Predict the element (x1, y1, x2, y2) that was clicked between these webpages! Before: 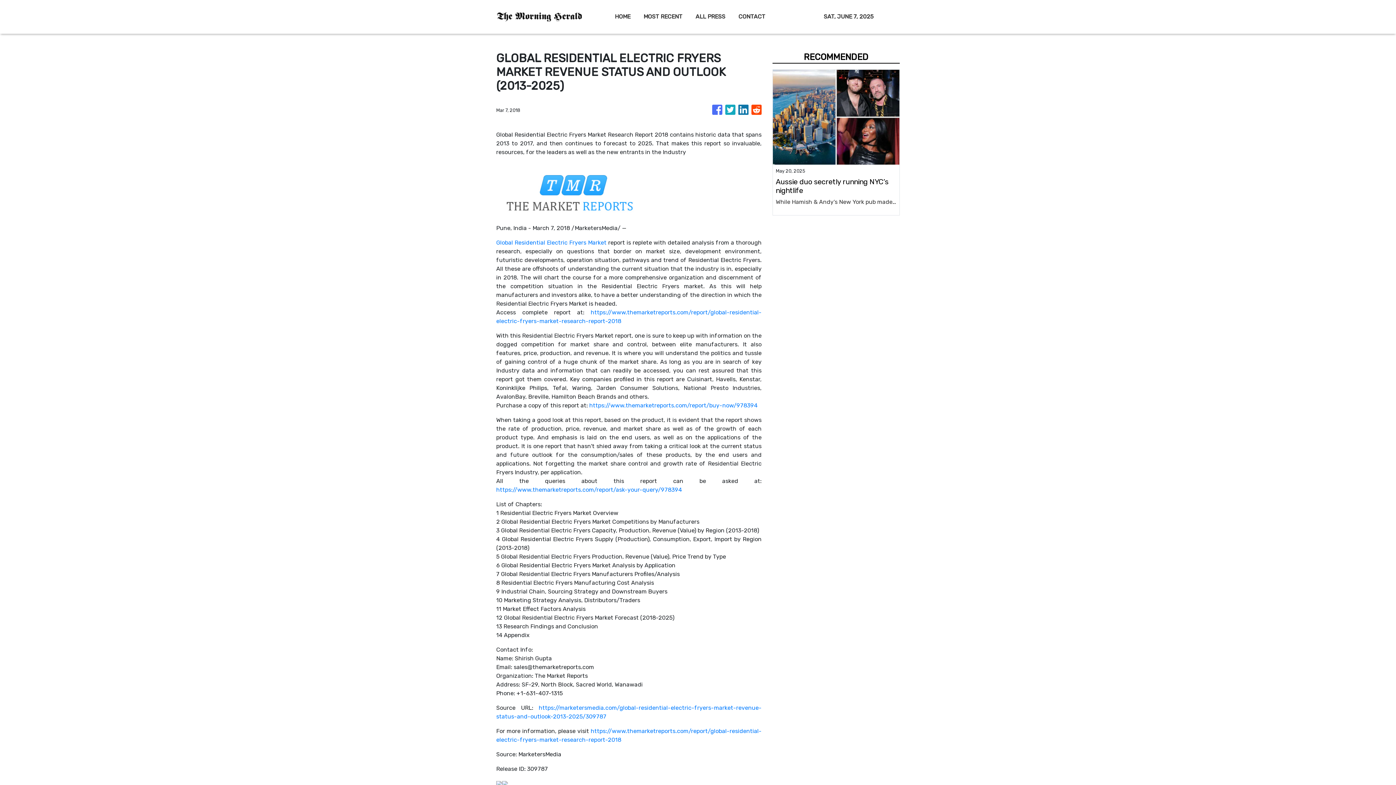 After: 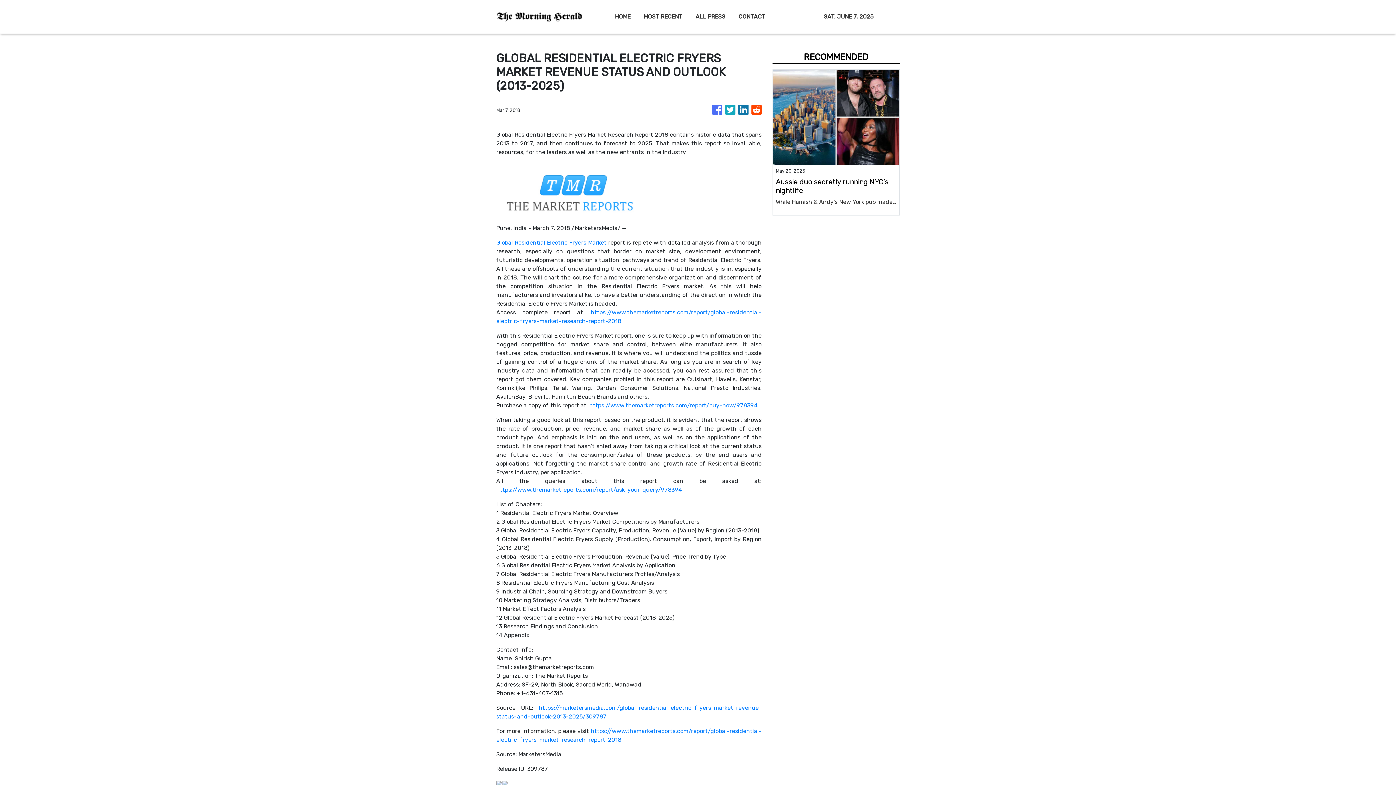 Action: bbox: (725, 101, 735, 118)